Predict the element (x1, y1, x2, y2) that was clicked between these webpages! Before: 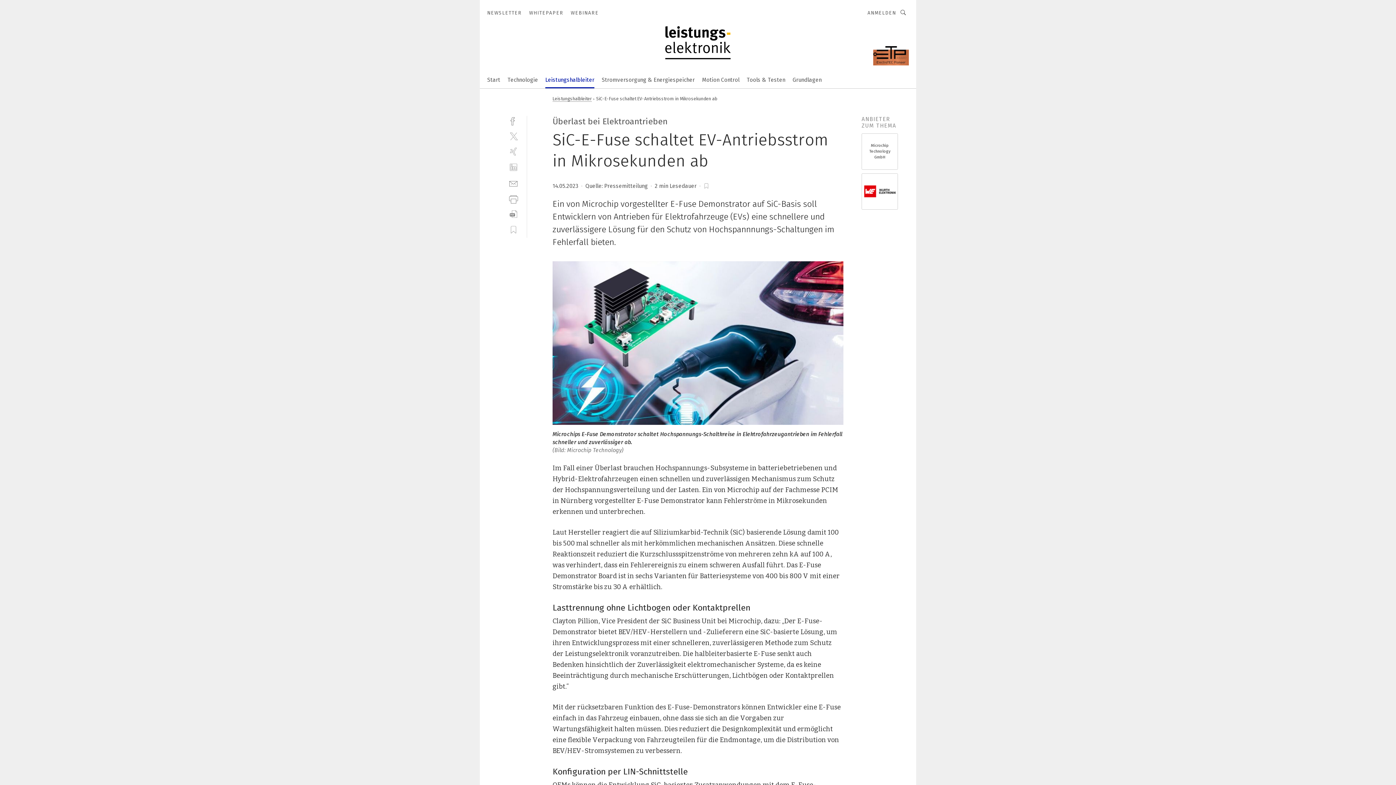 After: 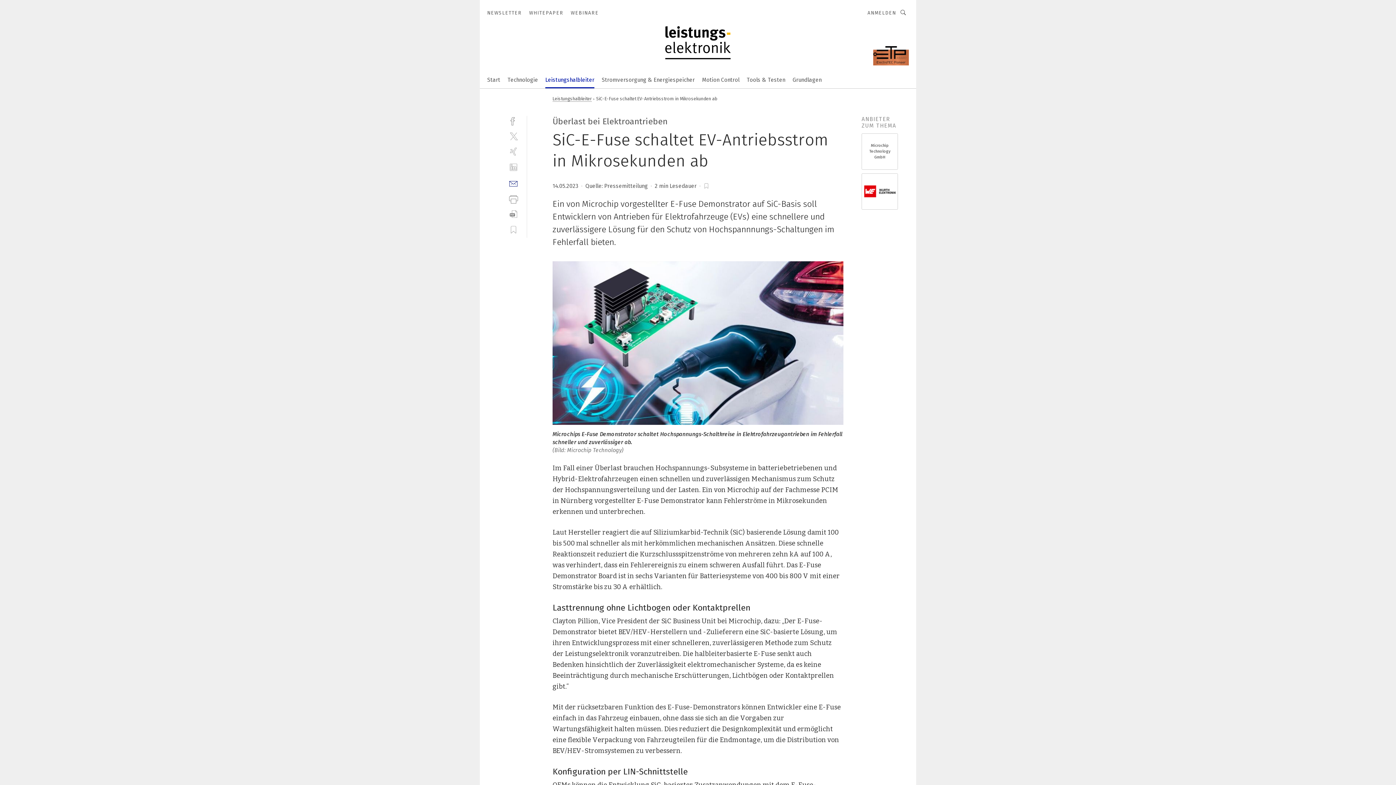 Action: bbox: (509, 178, 518, 187) label: mail